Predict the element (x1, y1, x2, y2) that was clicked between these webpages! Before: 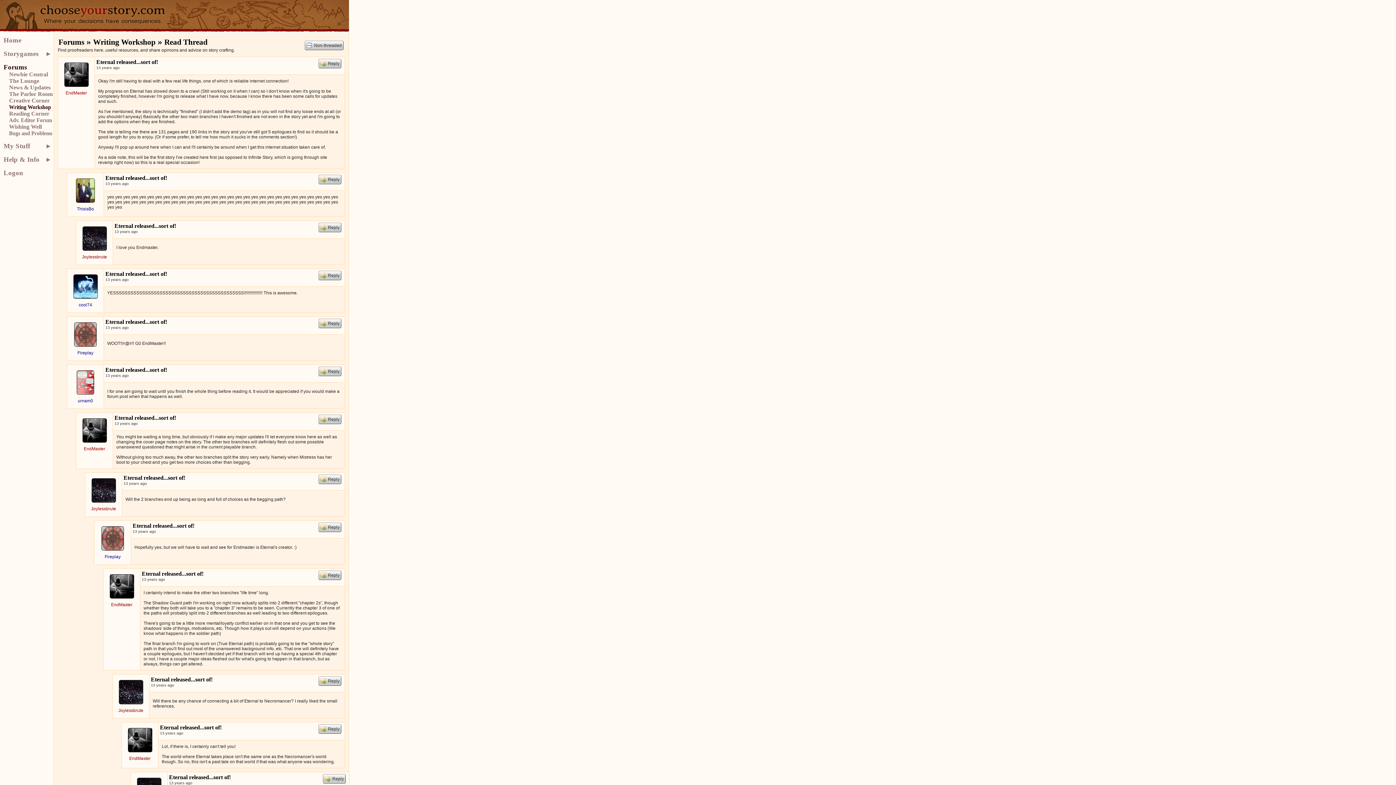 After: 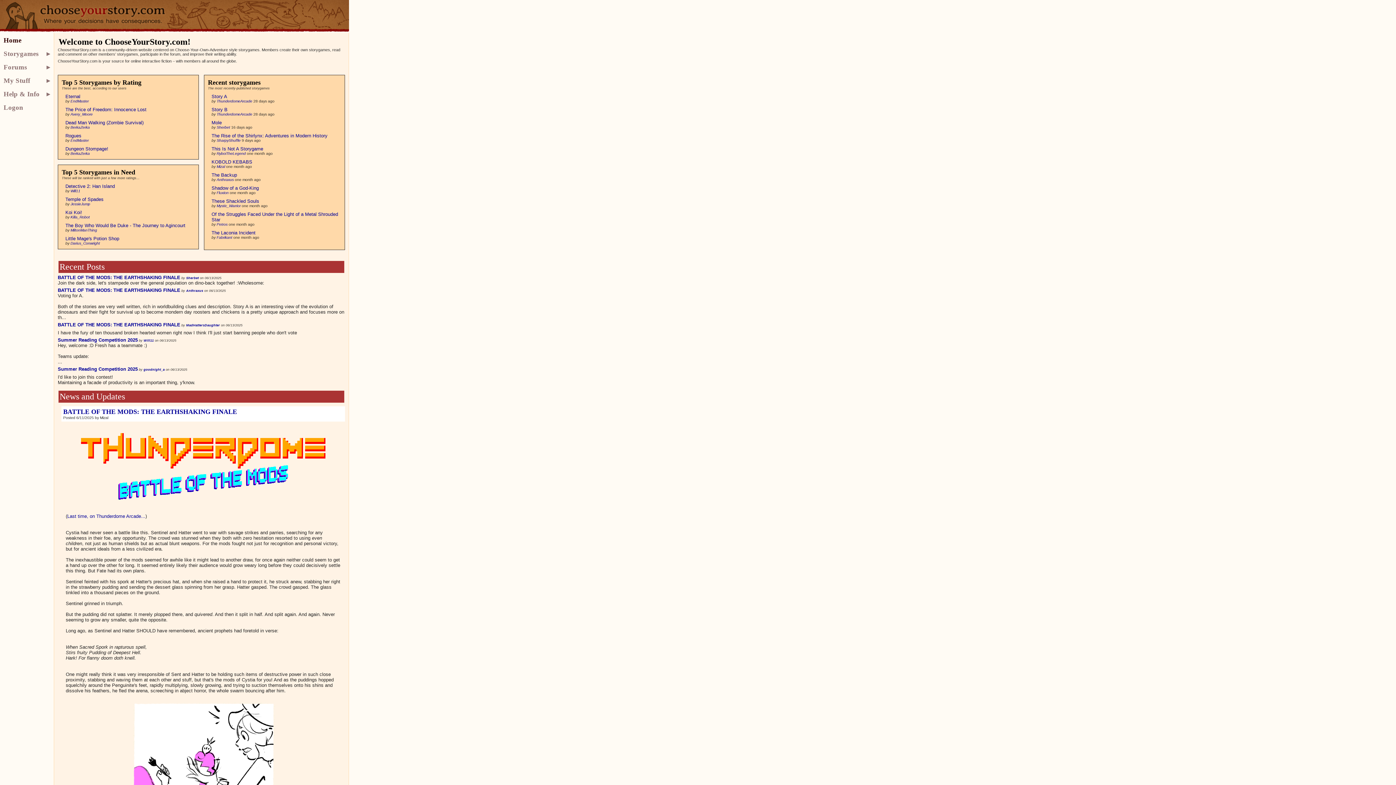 Action: bbox: (0, 28, 349, 33)